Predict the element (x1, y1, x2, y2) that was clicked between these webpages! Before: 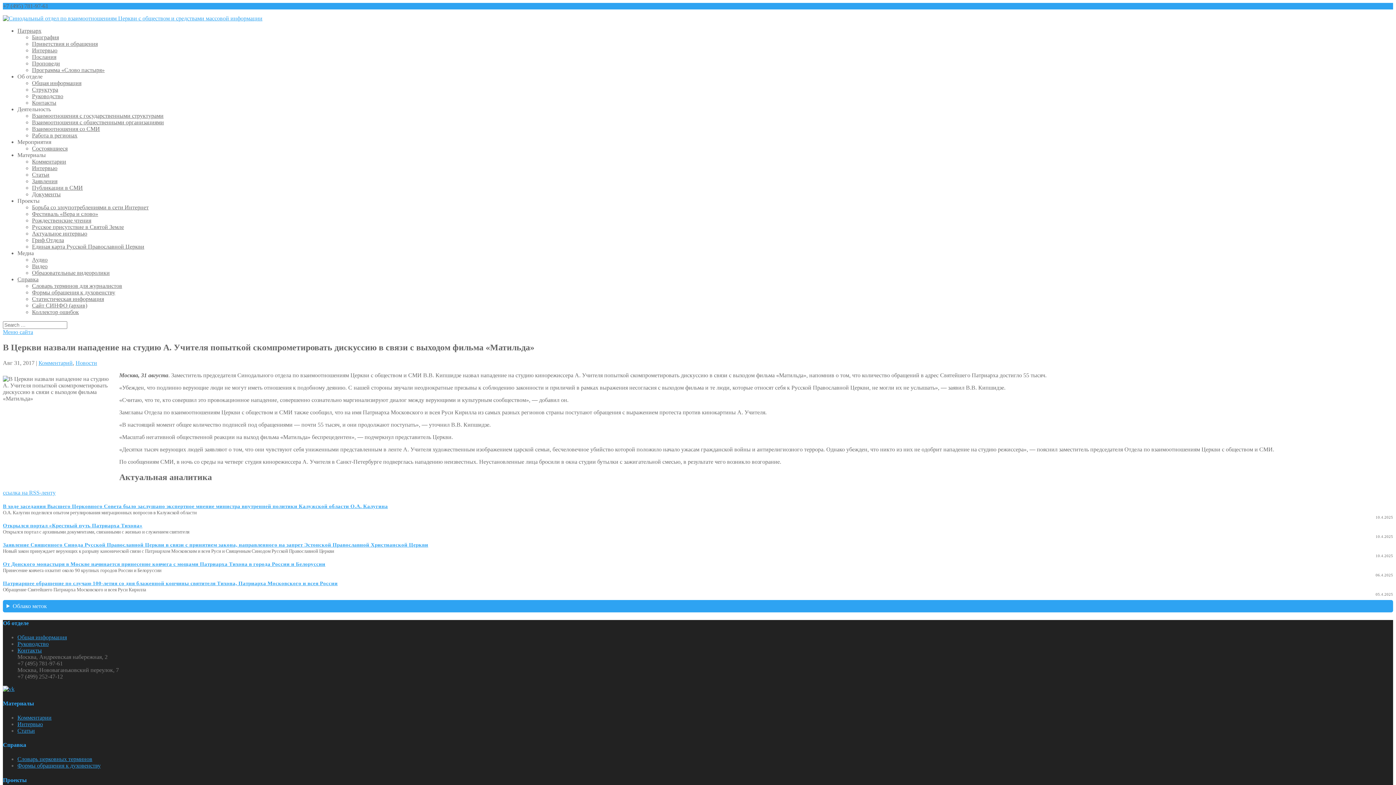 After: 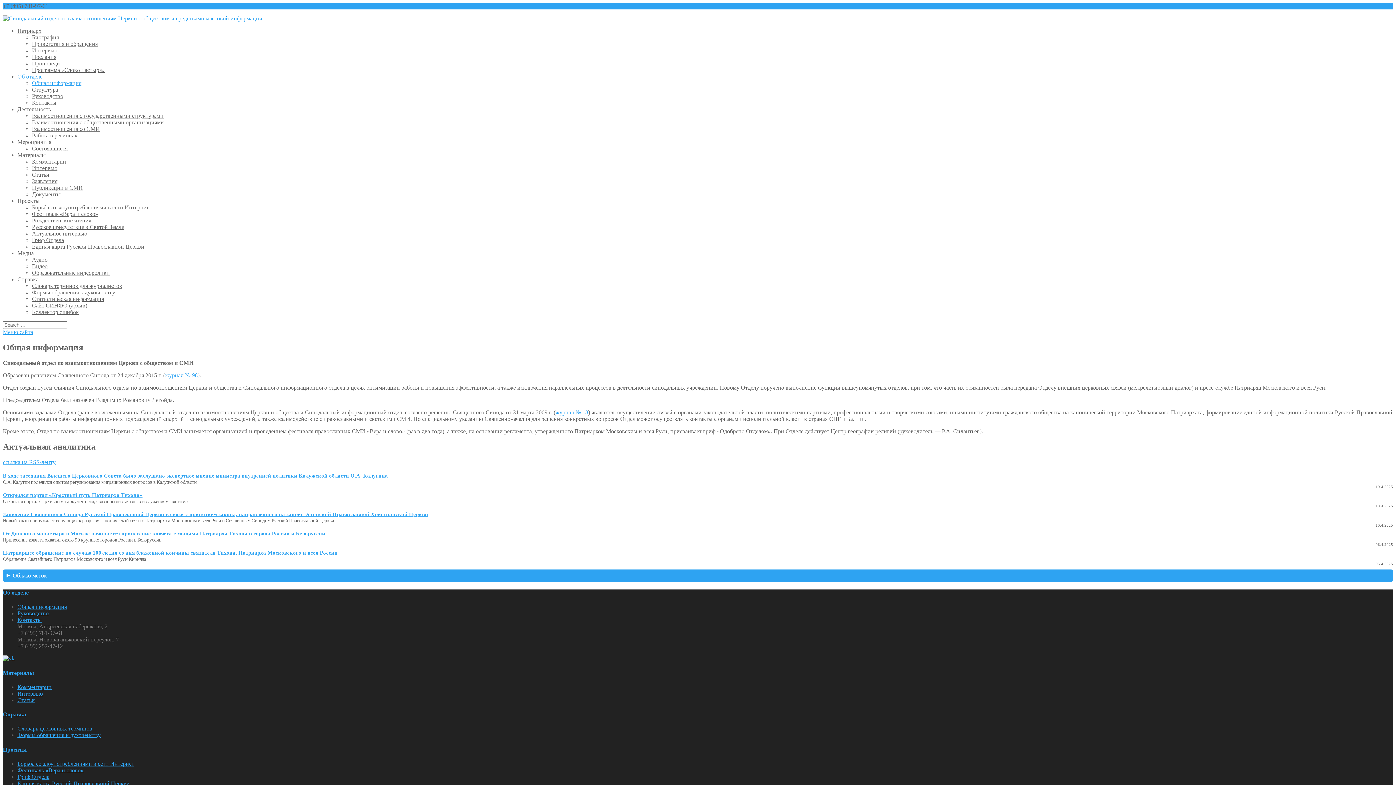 Action: label: Общая информация bbox: (32, 80, 81, 86)